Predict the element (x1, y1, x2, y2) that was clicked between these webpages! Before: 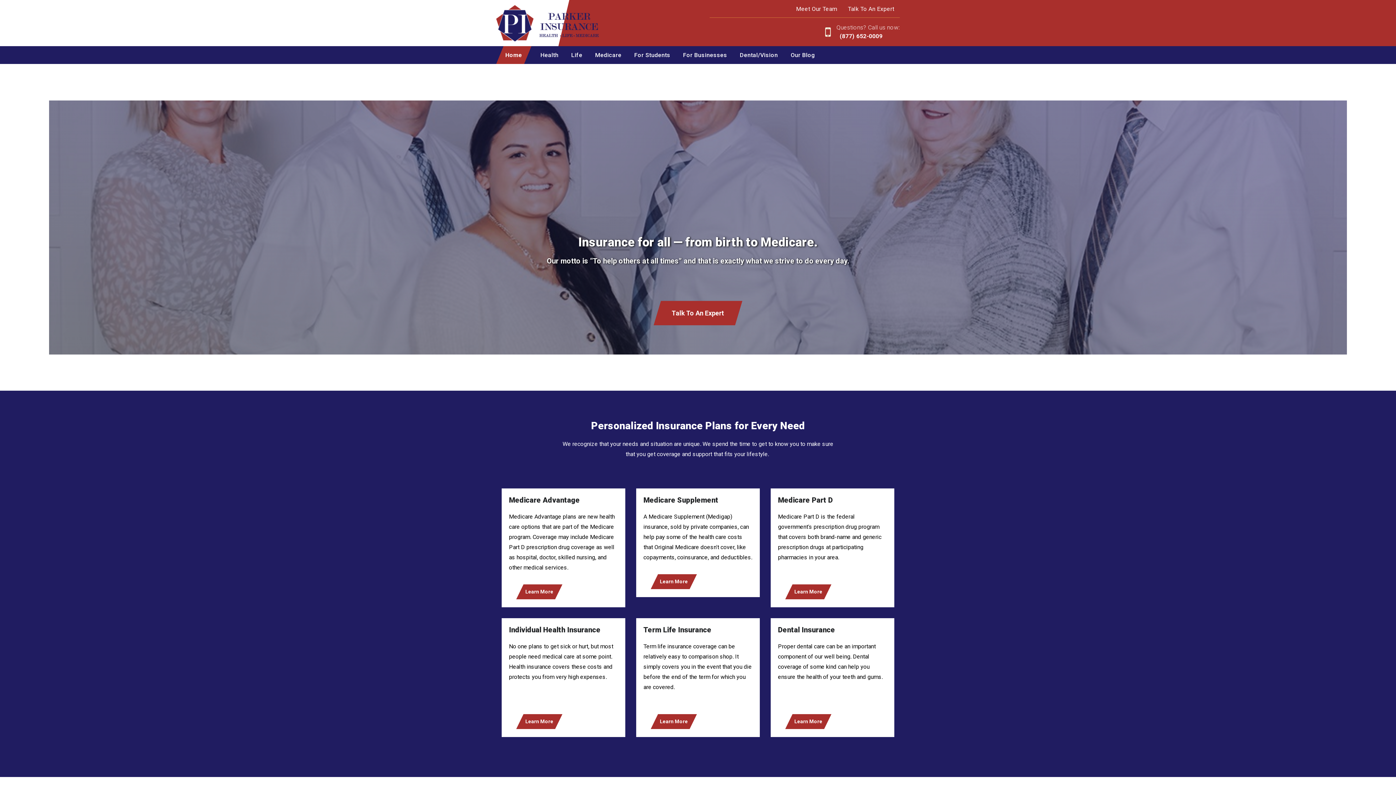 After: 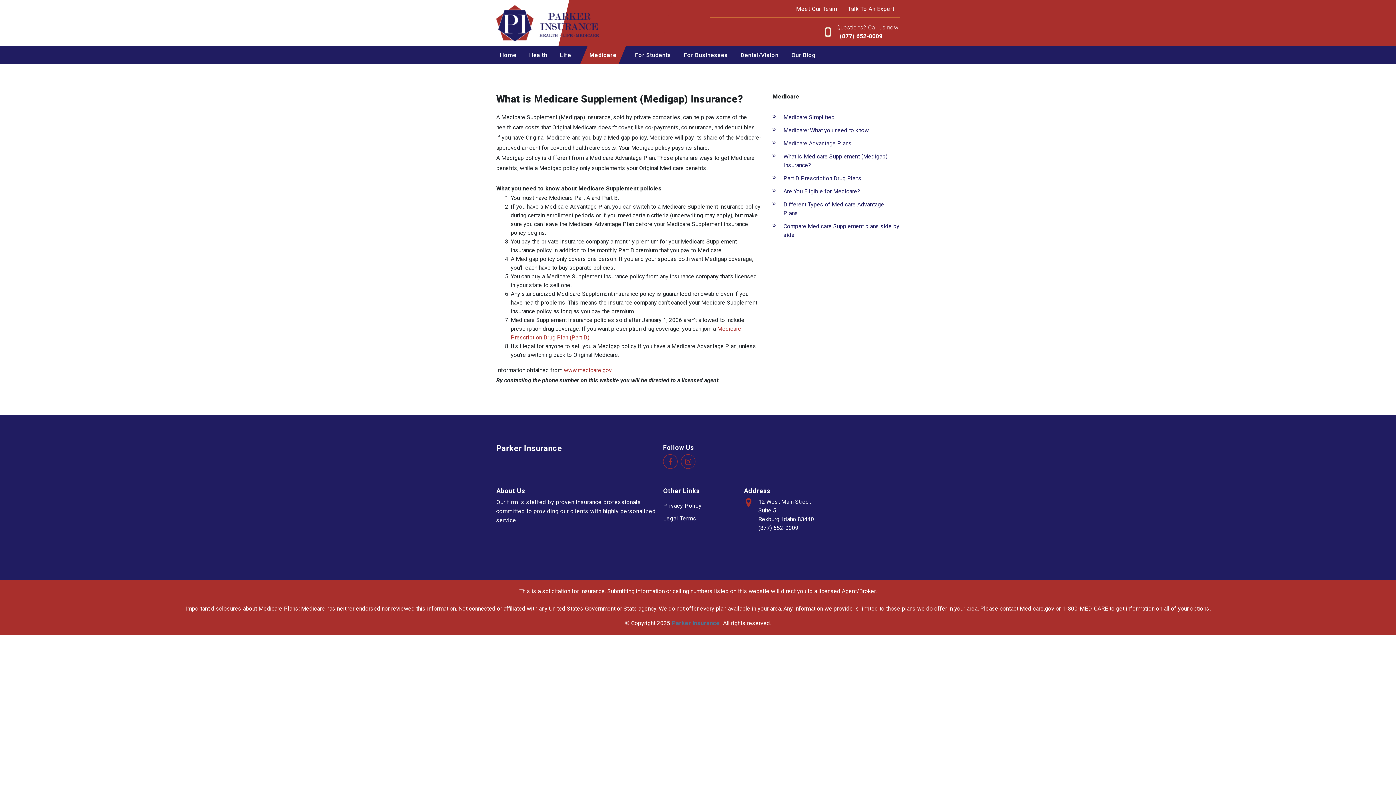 Action: label: Learn More bbox: (650, 574, 697, 589)